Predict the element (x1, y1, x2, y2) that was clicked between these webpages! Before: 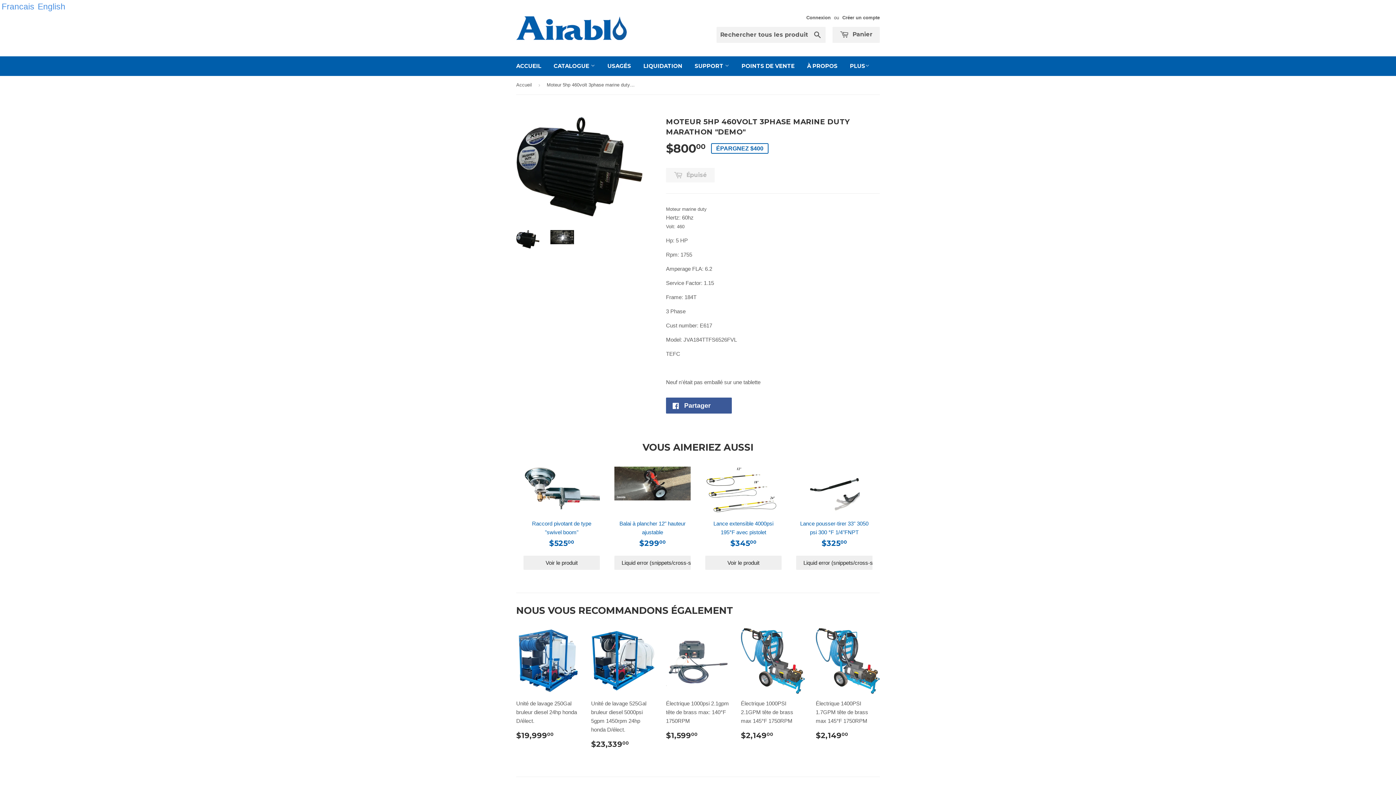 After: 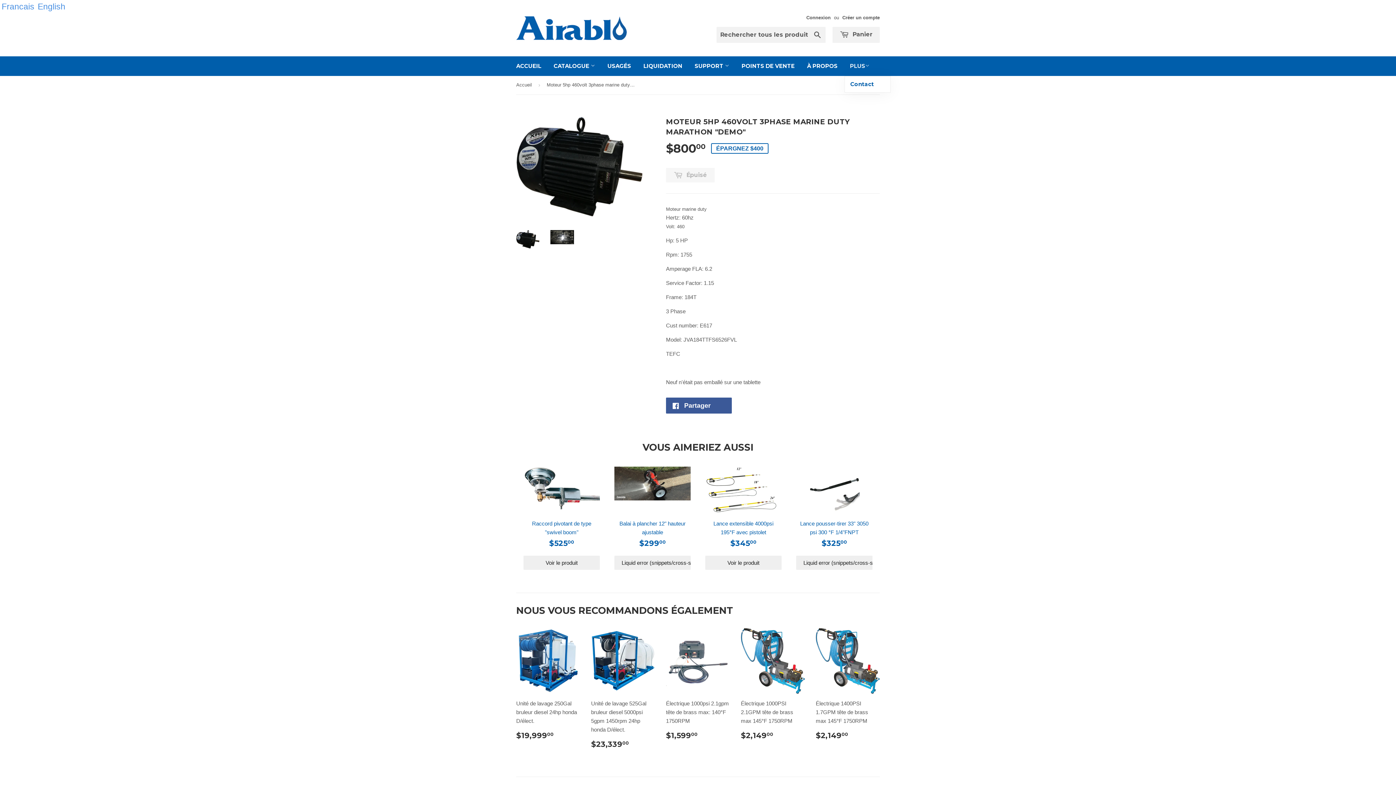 Action: bbox: (844, 56, 875, 76) label: PLUS